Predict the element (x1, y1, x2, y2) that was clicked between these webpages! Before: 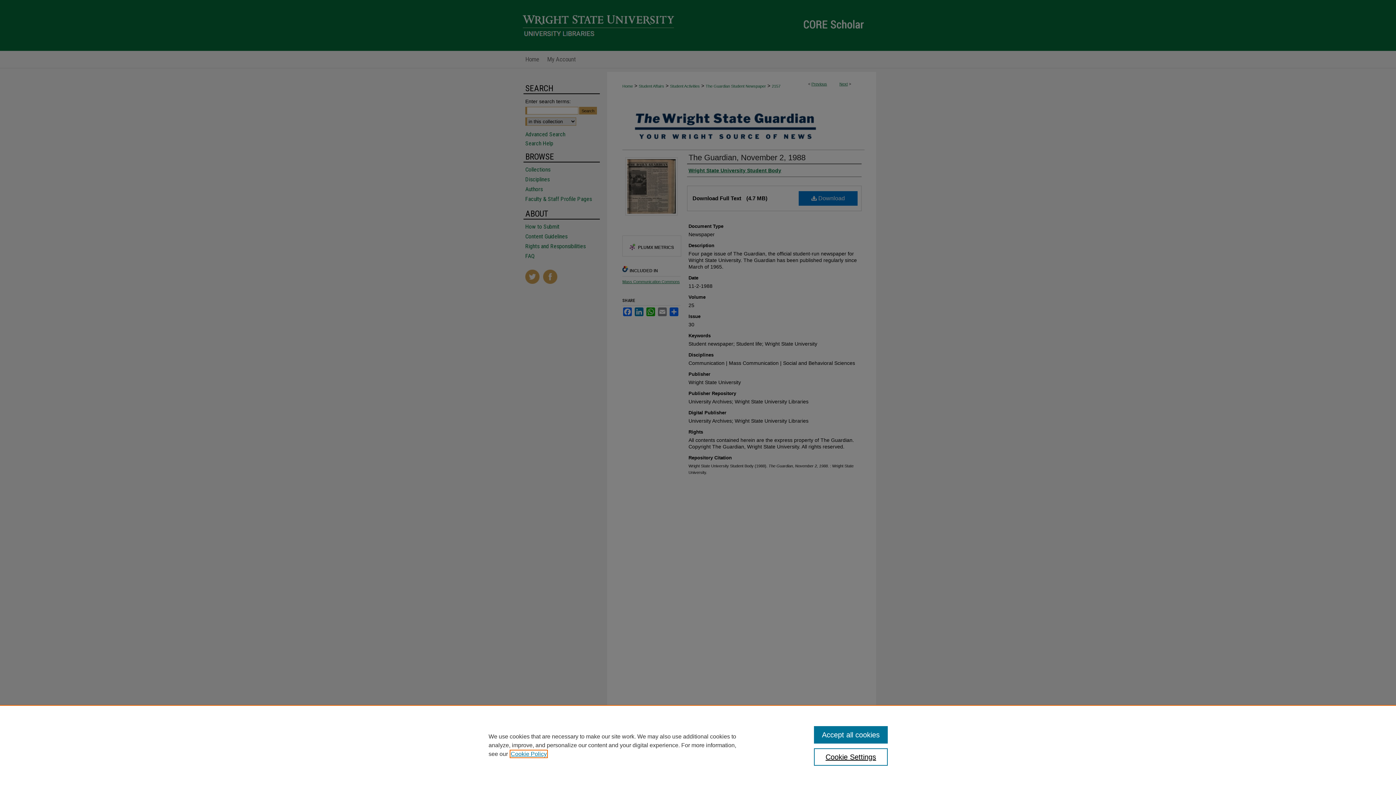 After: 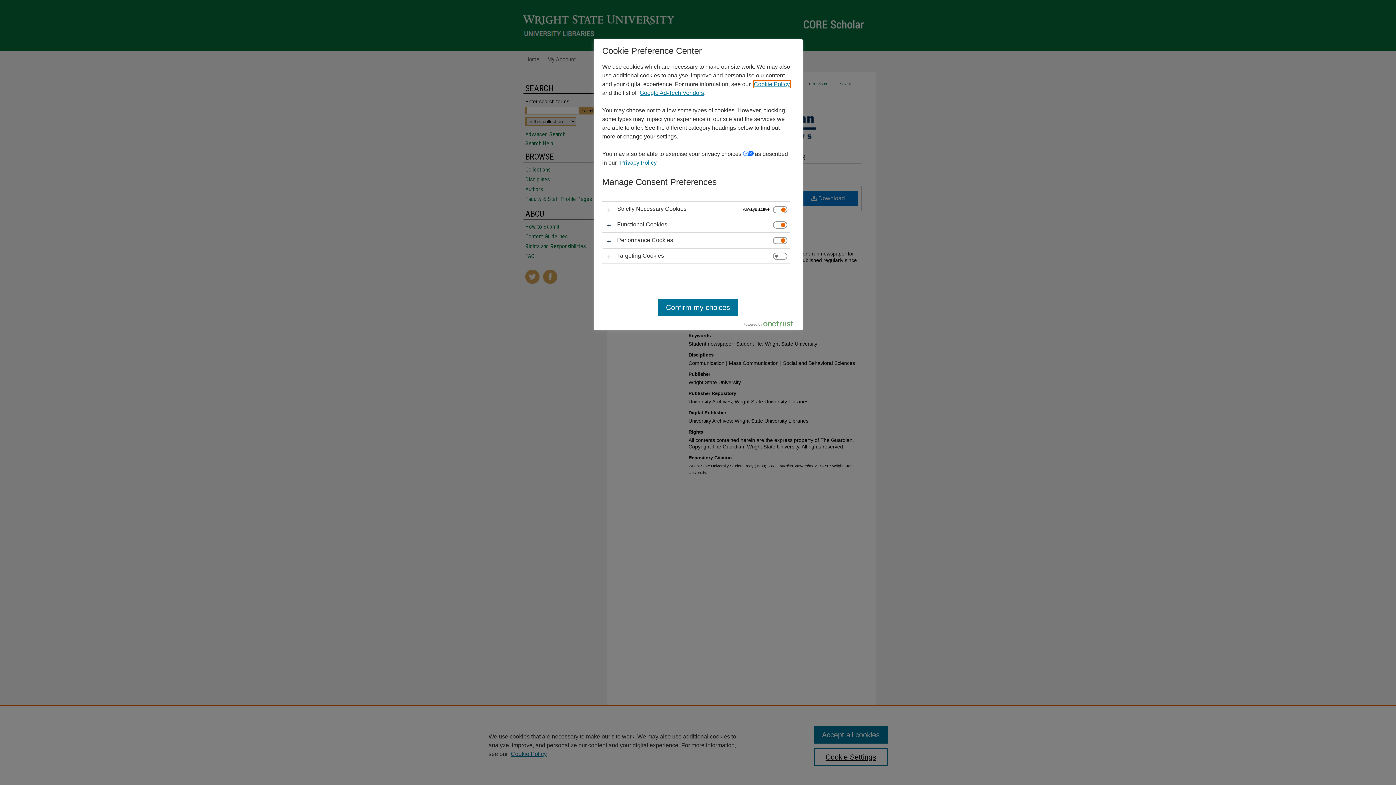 Action: label: Cookie Settings bbox: (814, 748, 887, 766)